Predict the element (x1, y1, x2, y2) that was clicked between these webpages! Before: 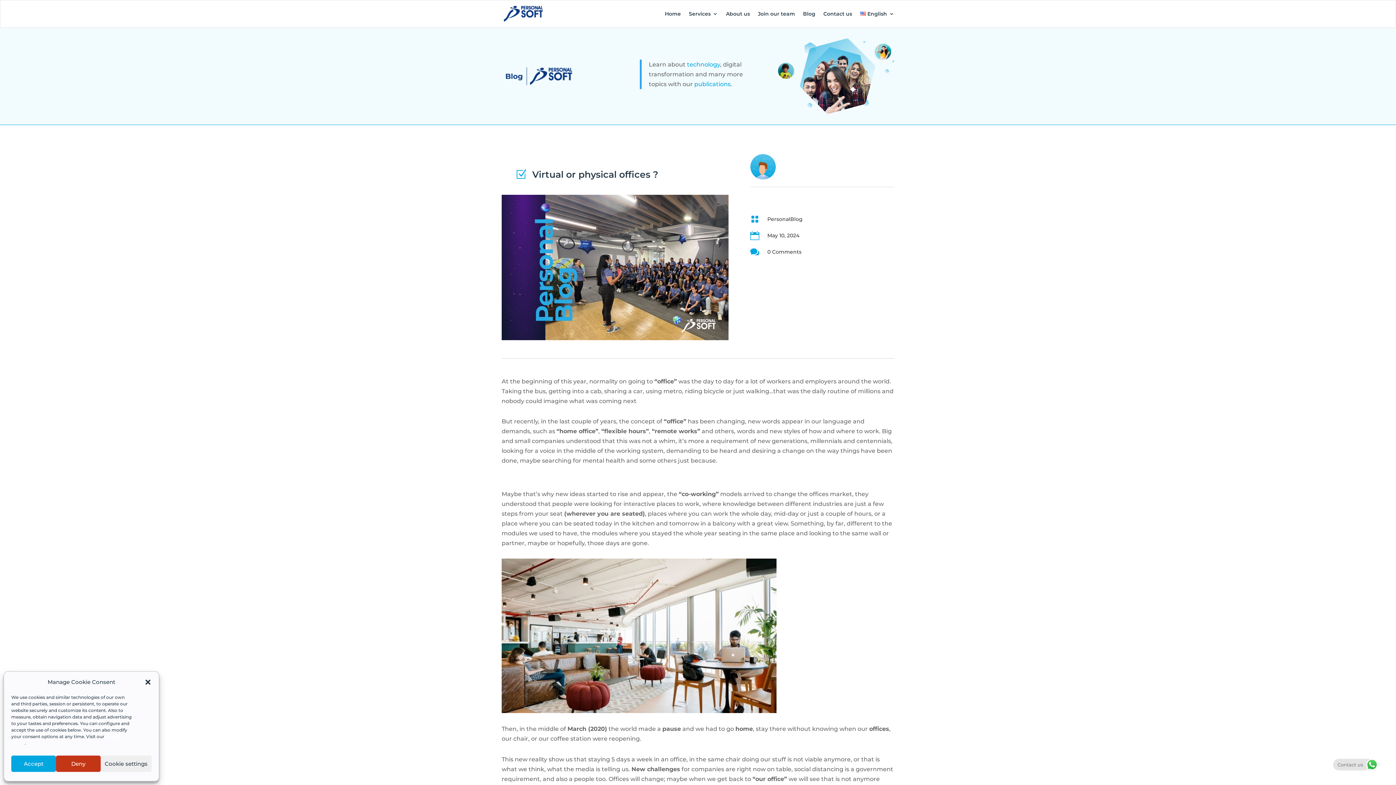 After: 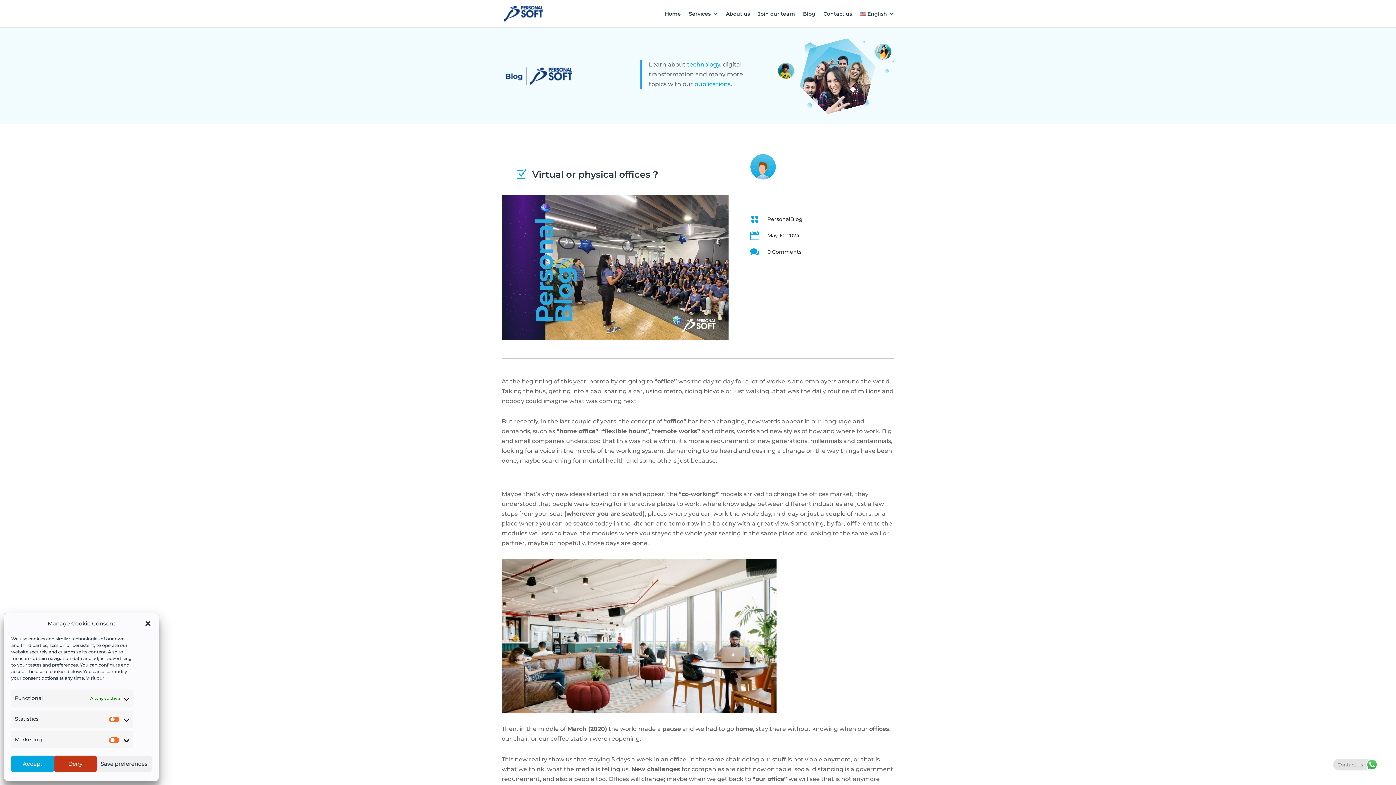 Action: label: Cookie settings bbox: (100, 756, 151, 772)